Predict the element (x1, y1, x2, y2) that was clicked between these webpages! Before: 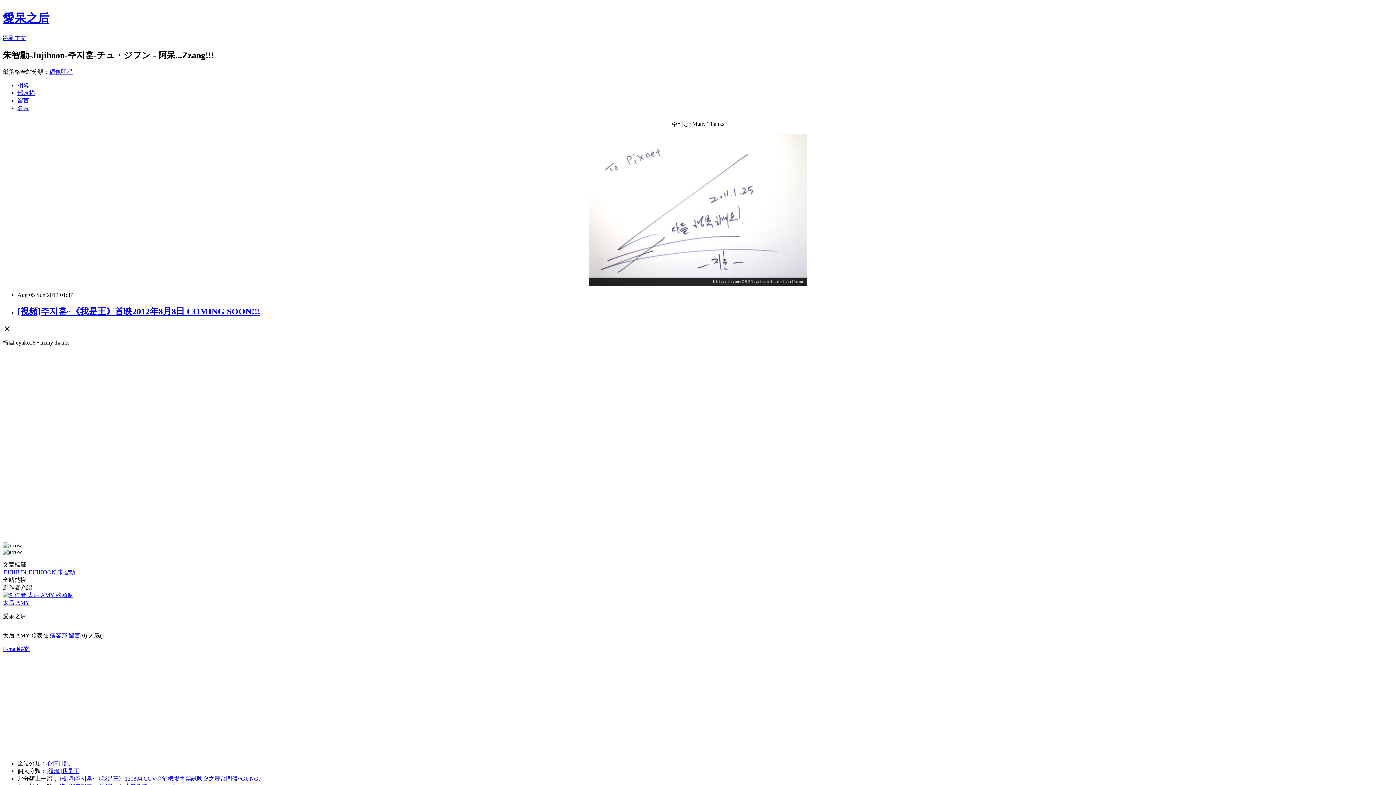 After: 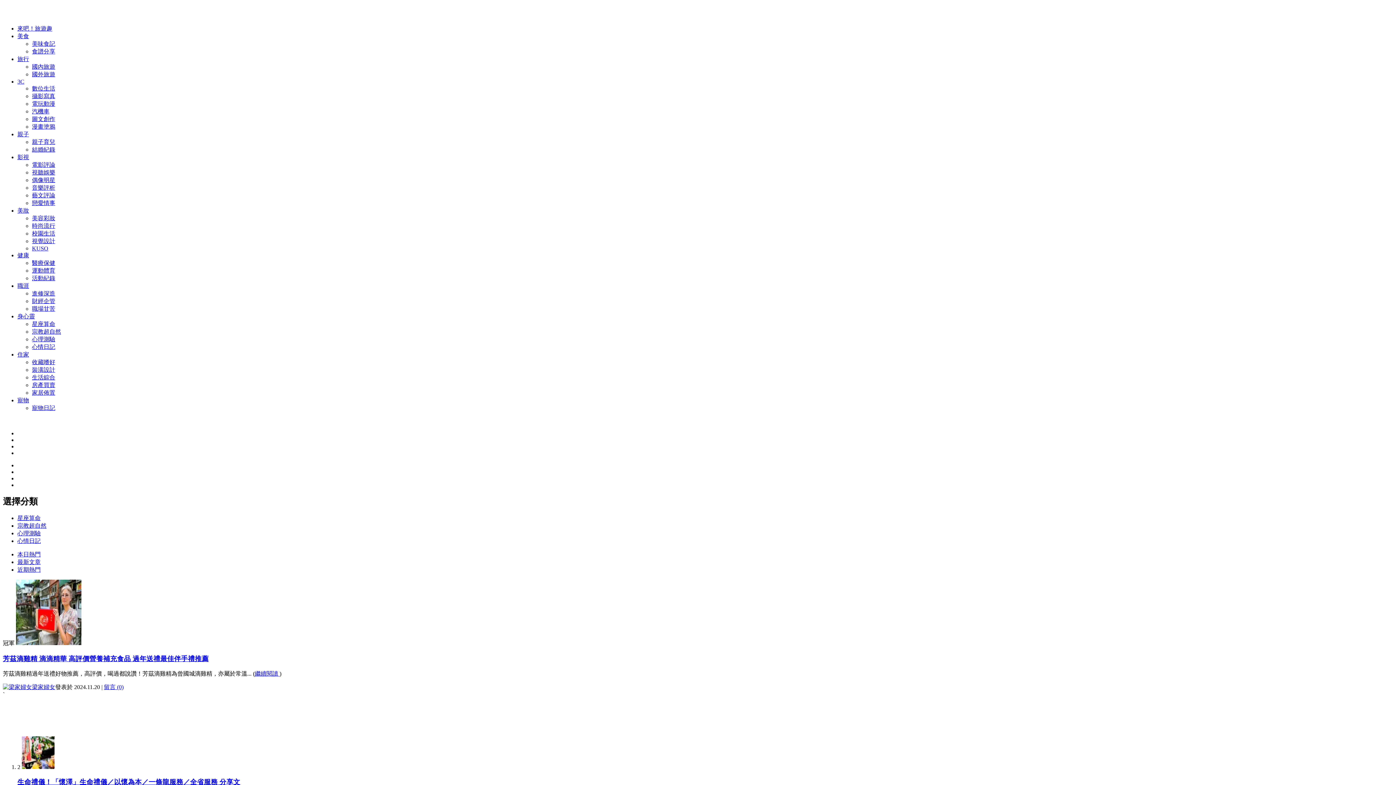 Action: bbox: (46, 760, 69, 766) label: 心情日記